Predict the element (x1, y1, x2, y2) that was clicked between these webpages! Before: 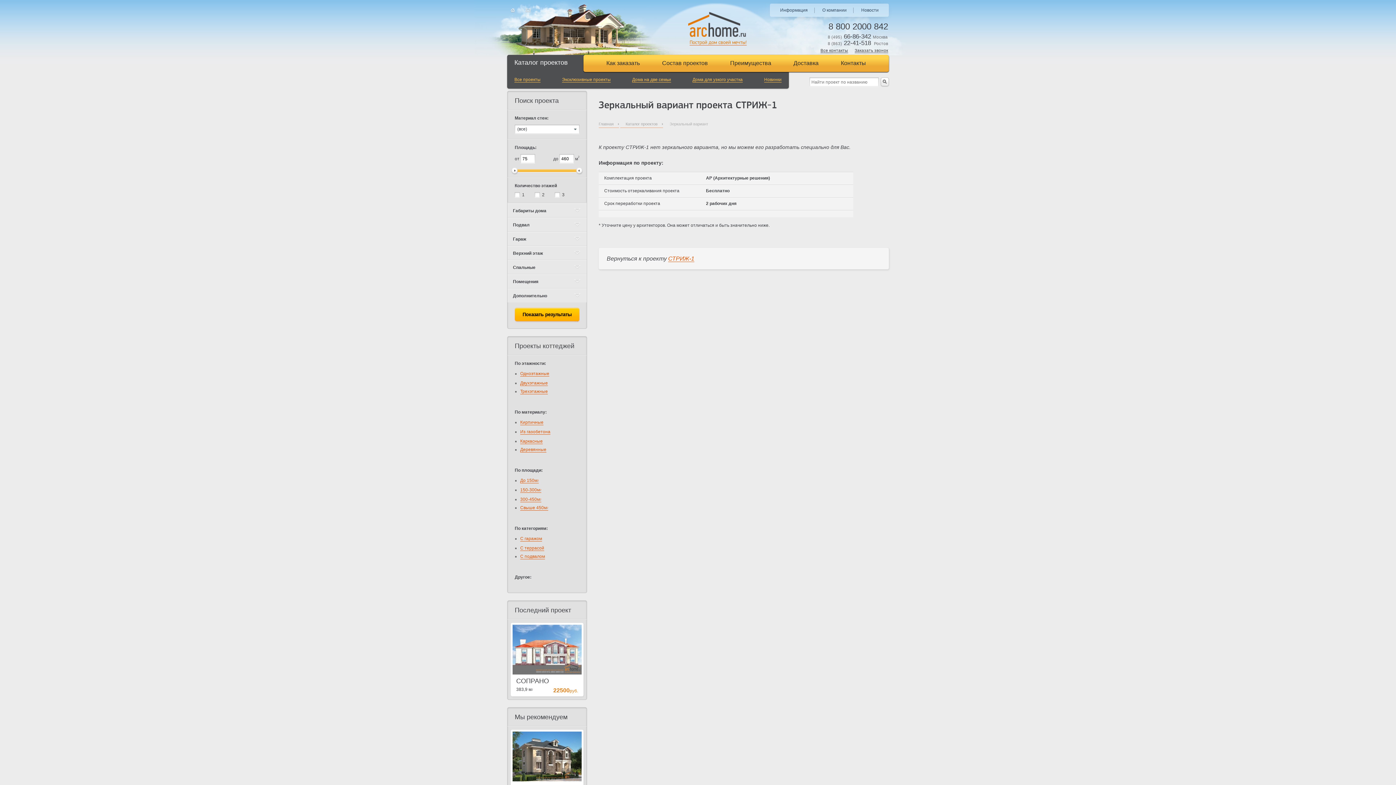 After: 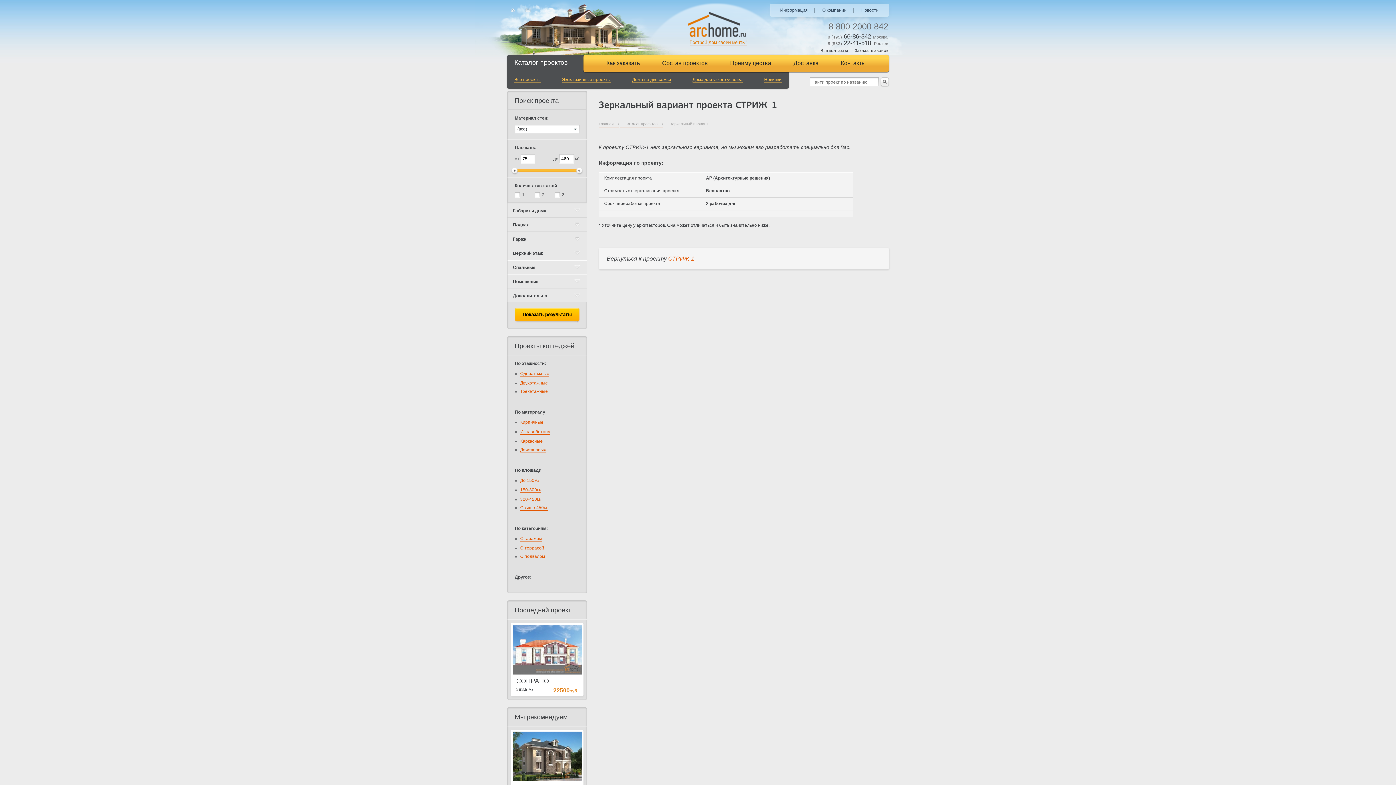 Action: bbox: (828, 21, 888, 31) label: 8 800 2000 842